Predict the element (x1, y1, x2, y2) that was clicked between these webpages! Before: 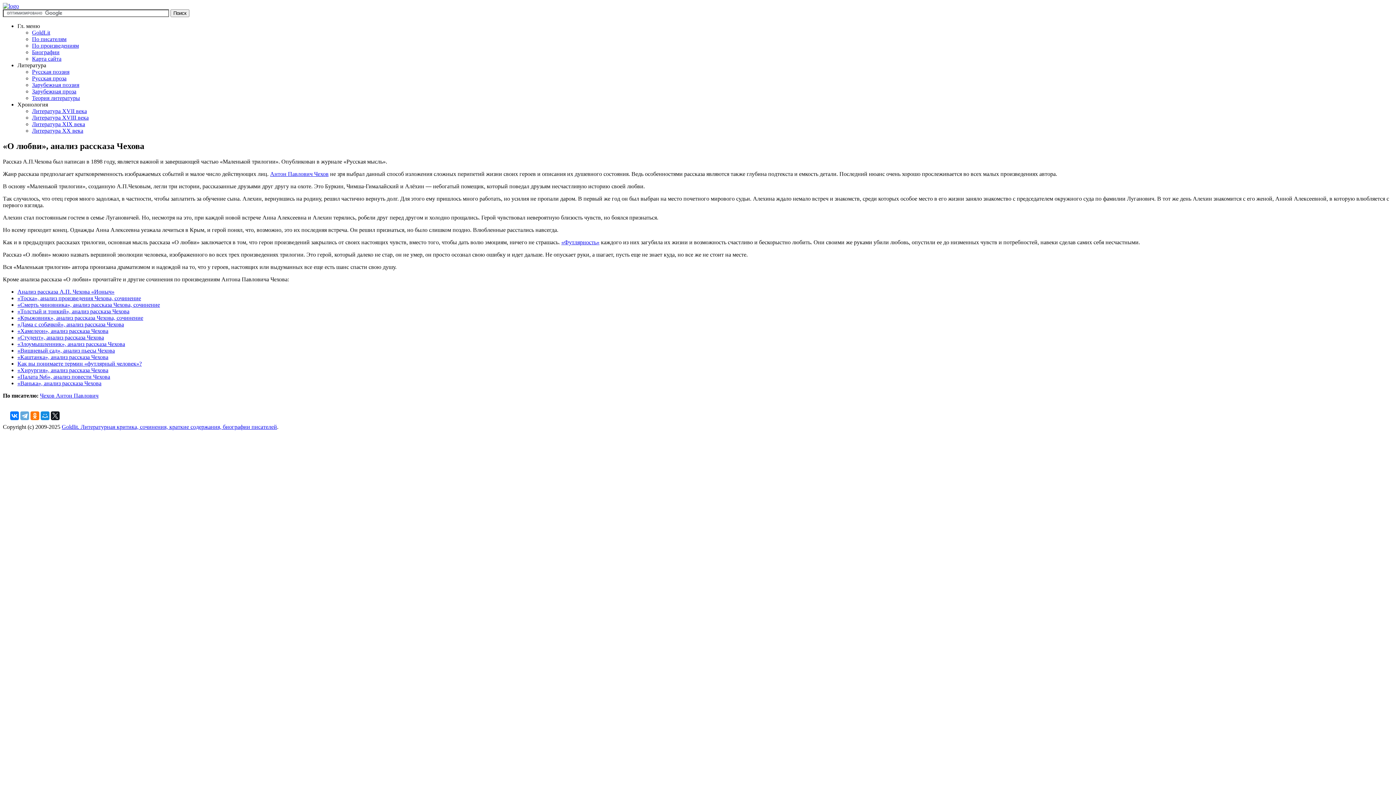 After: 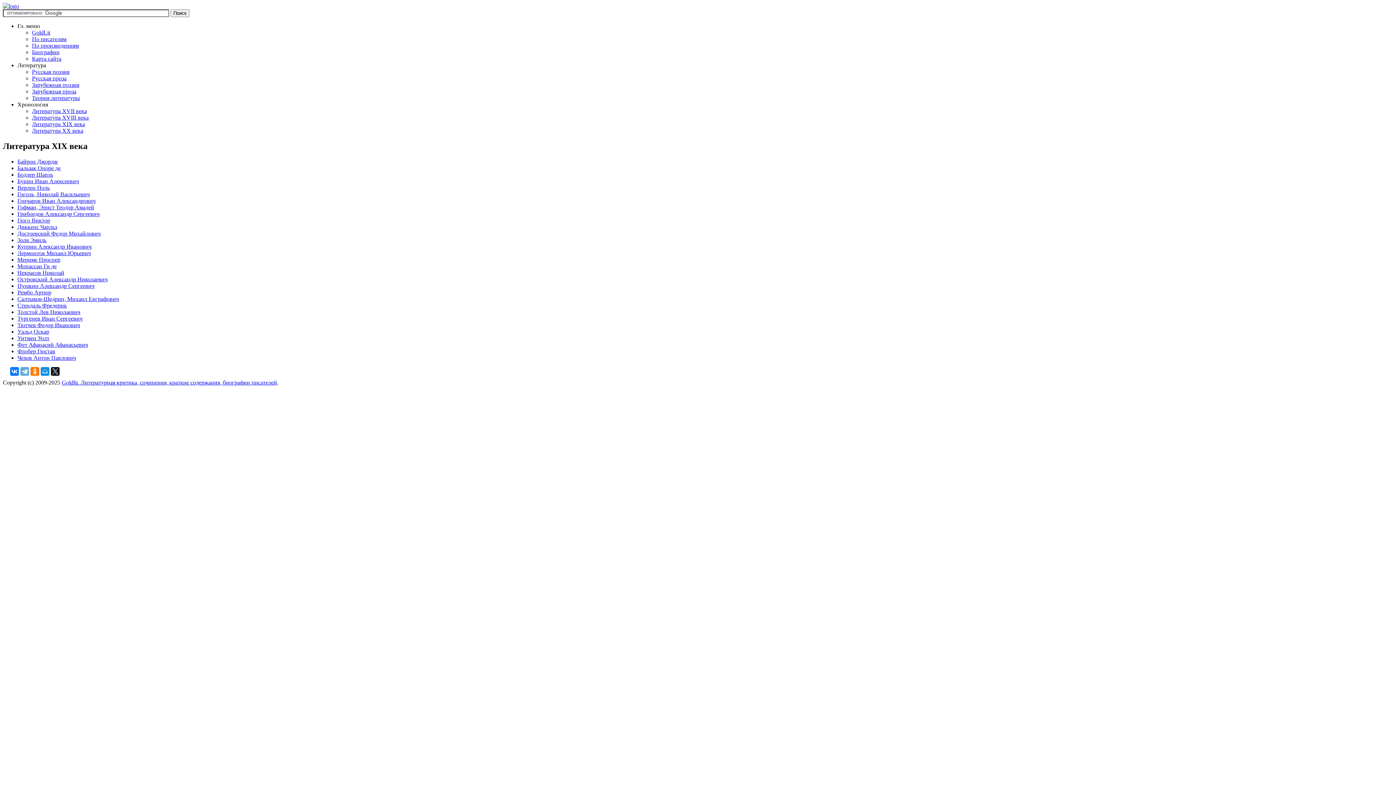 Action: bbox: (32, 121, 85, 127) label: Литература XIX века